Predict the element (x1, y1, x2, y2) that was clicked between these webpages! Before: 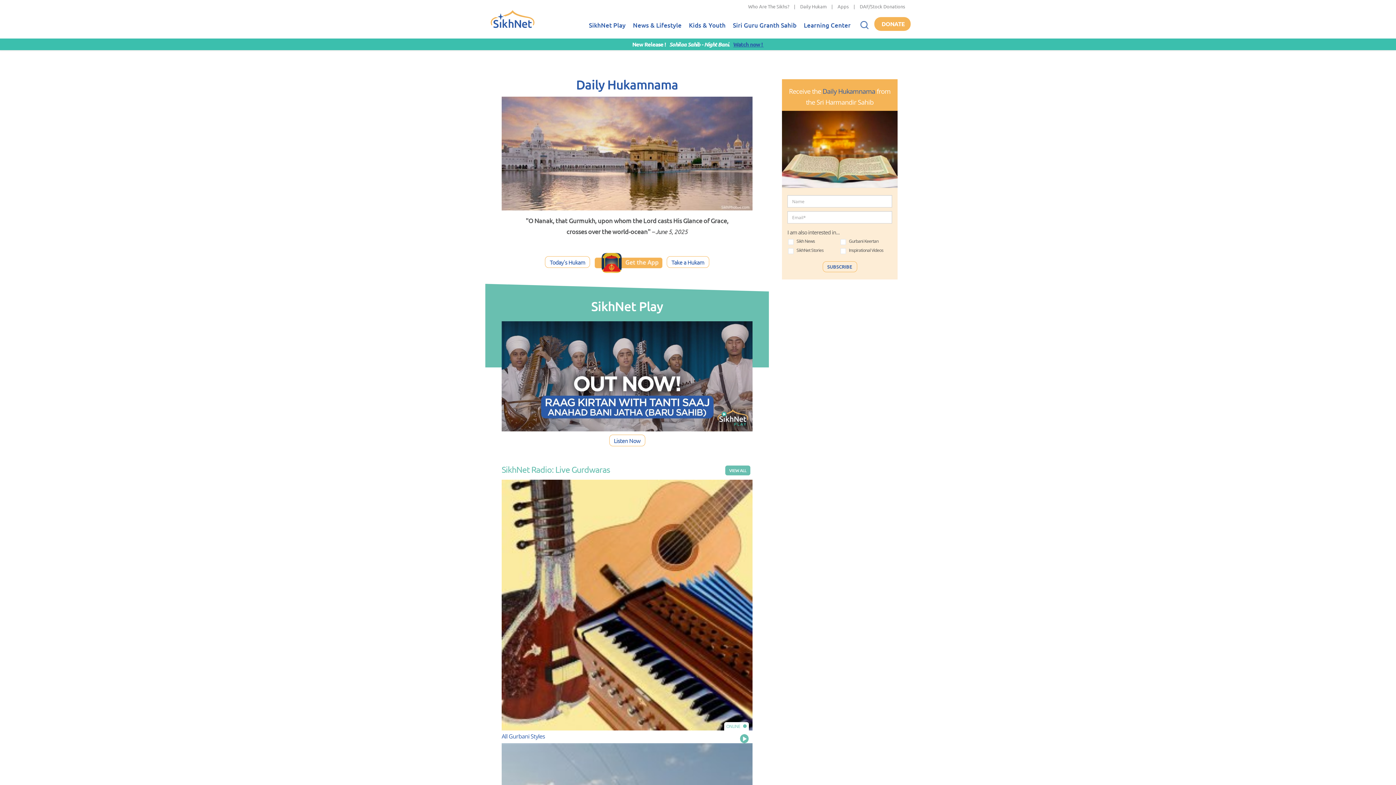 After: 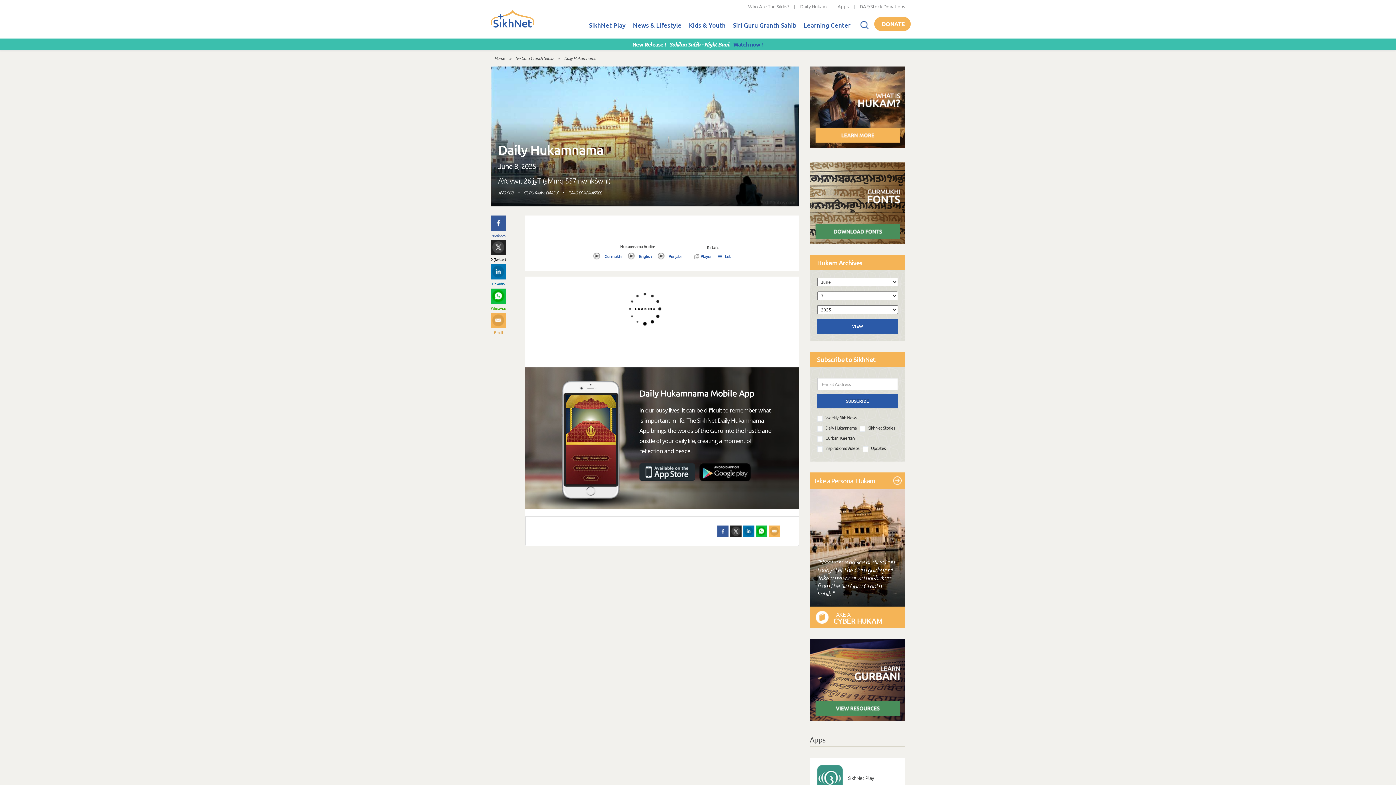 Action: label: Daily Hukam bbox: (800, 3, 826, 9)